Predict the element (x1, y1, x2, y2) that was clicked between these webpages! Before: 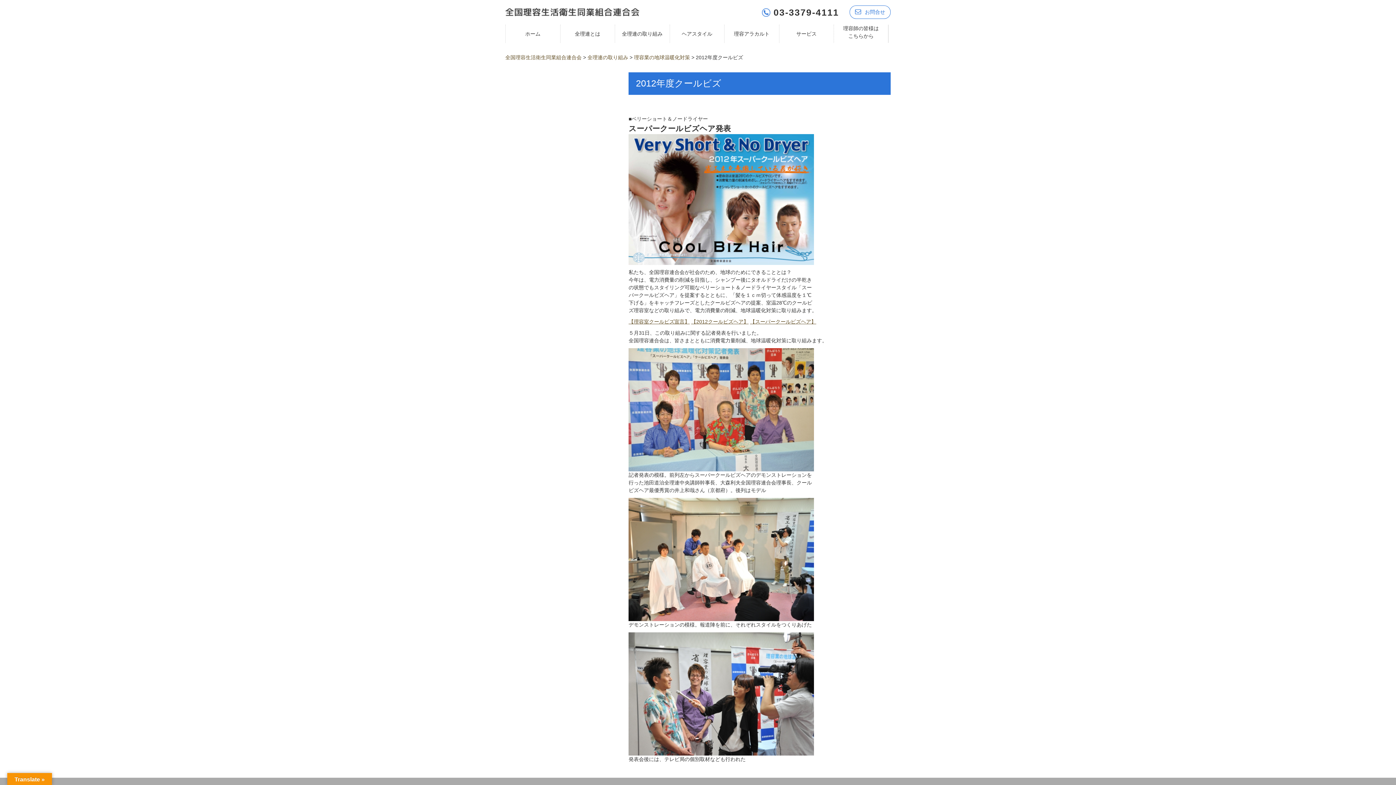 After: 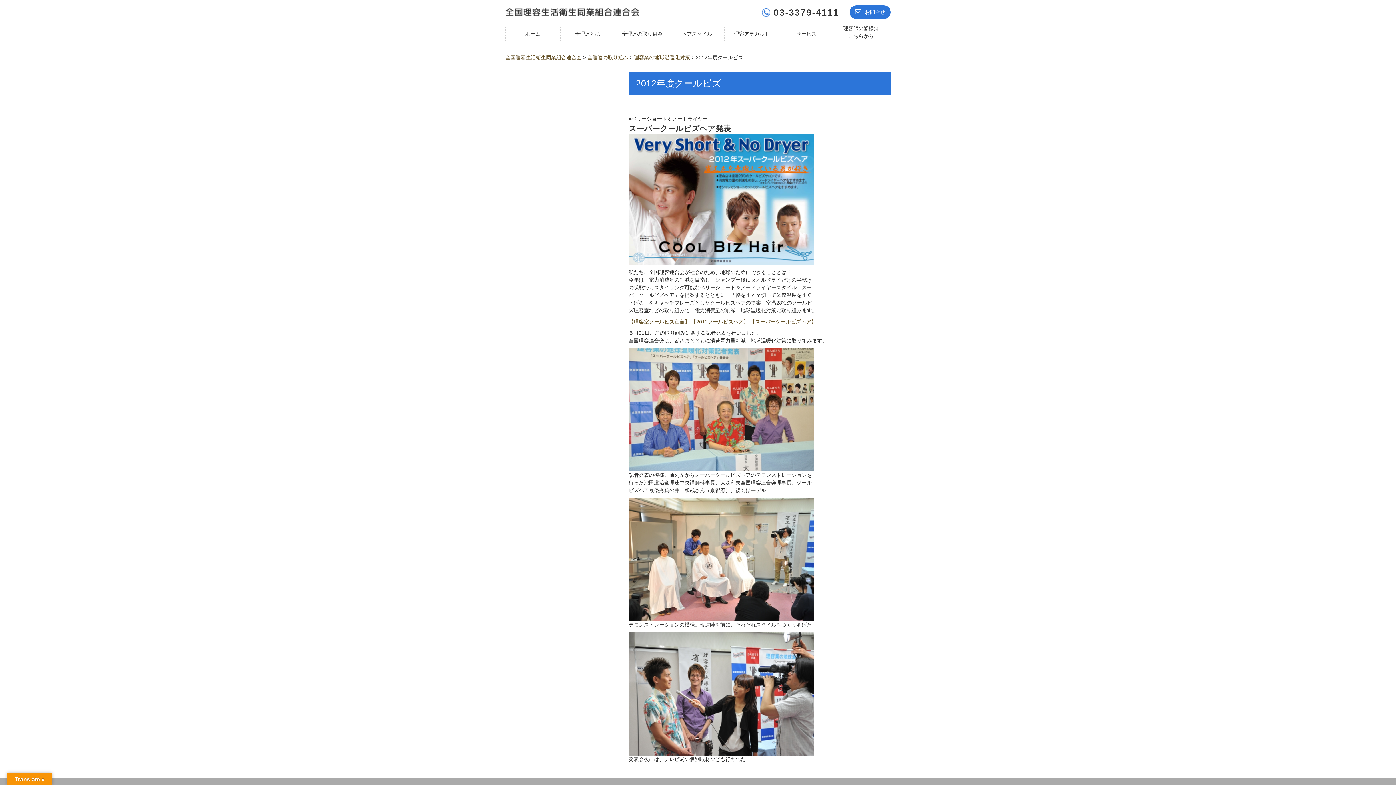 Action: label: お問合せ bbox: (849, 5, 890, 18)